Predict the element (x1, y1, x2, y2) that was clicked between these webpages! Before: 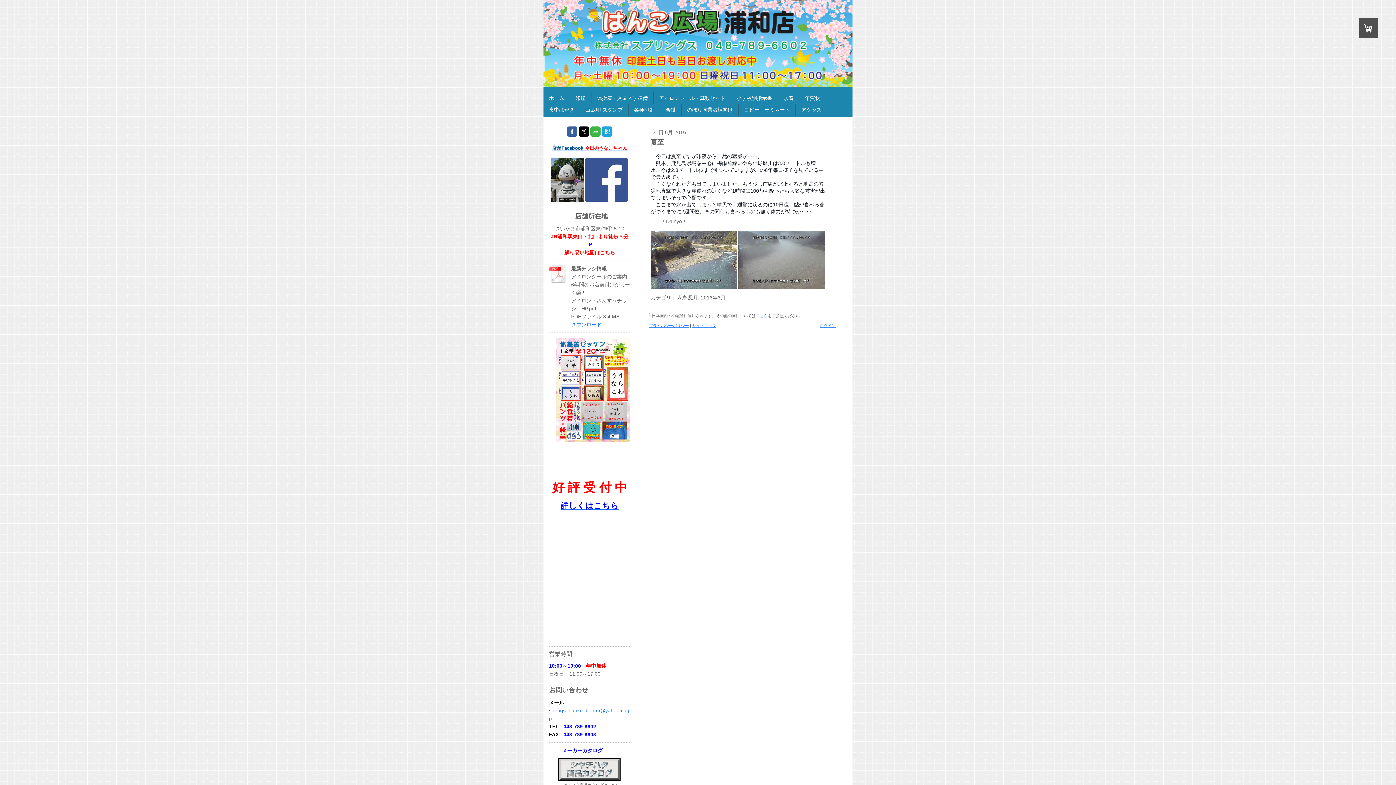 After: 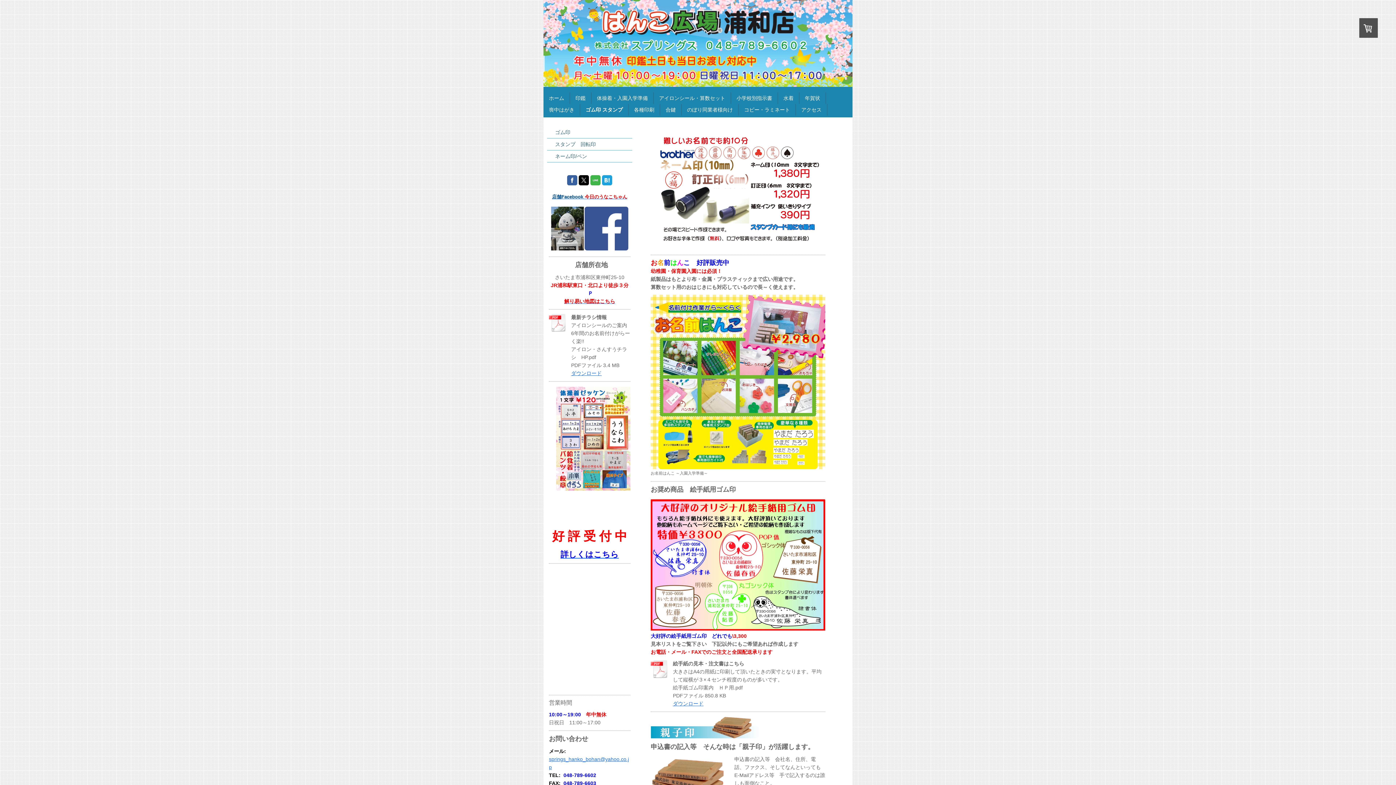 Action: bbox: (580, 104, 628, 115) label: ゴム印 スタンプ